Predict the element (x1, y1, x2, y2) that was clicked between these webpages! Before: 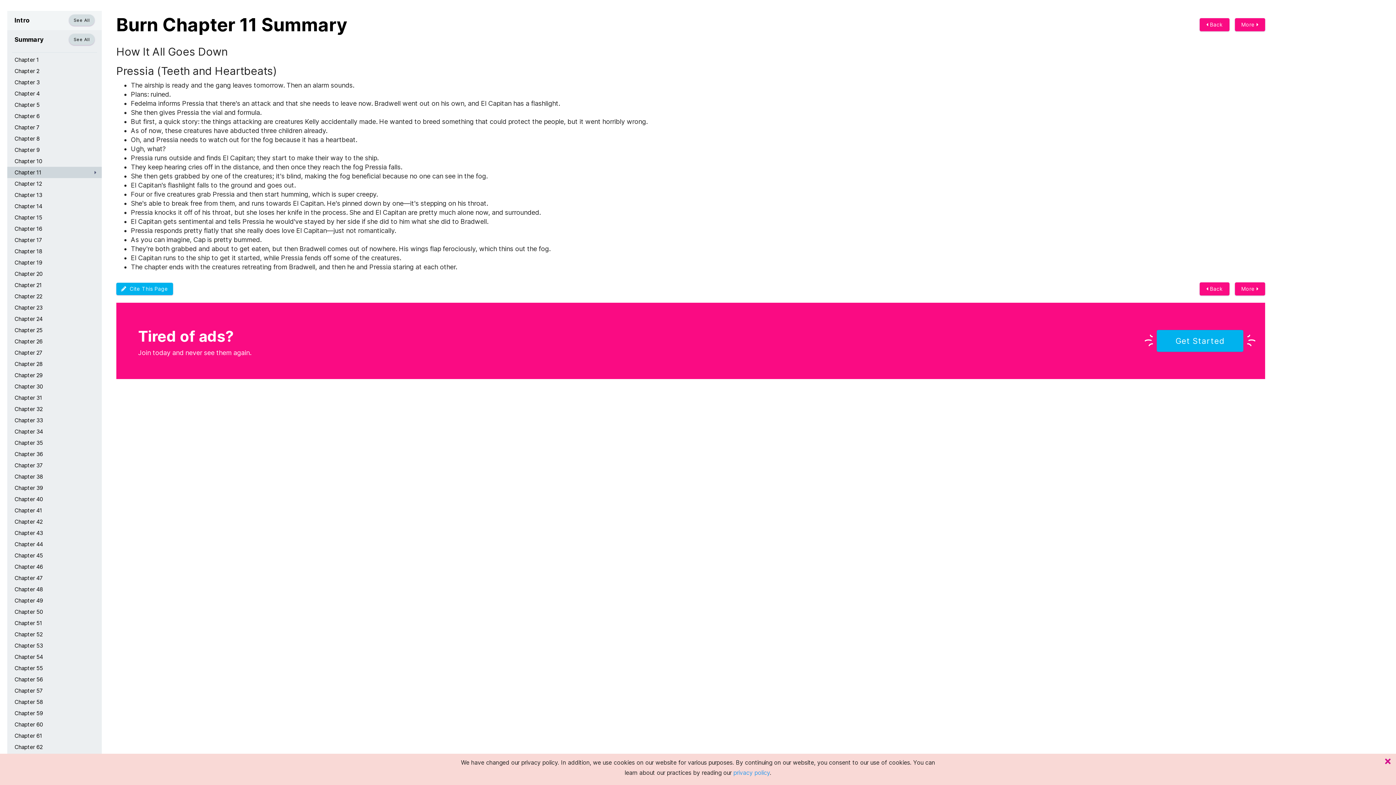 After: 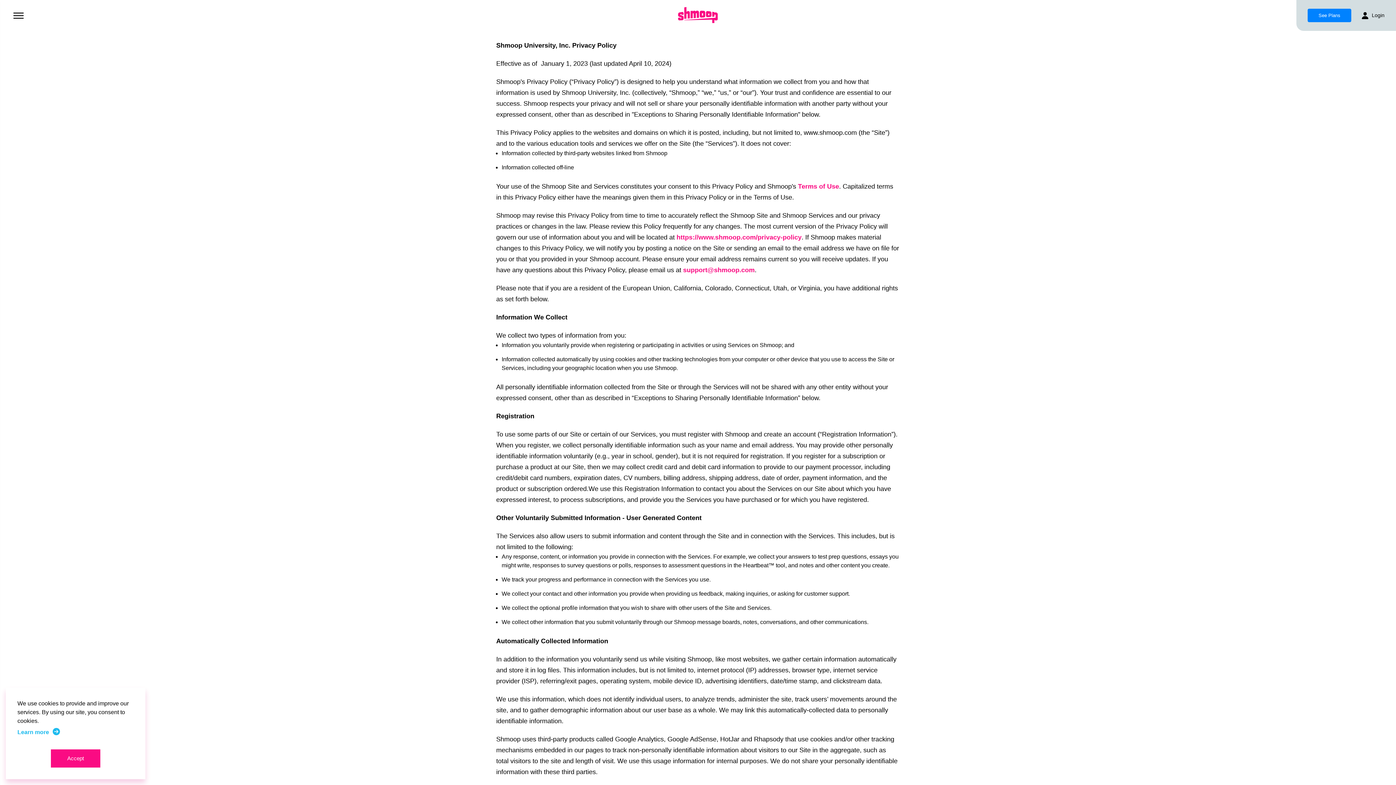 Action: bbox: (733, 769, 770, 776) label: privacy policy